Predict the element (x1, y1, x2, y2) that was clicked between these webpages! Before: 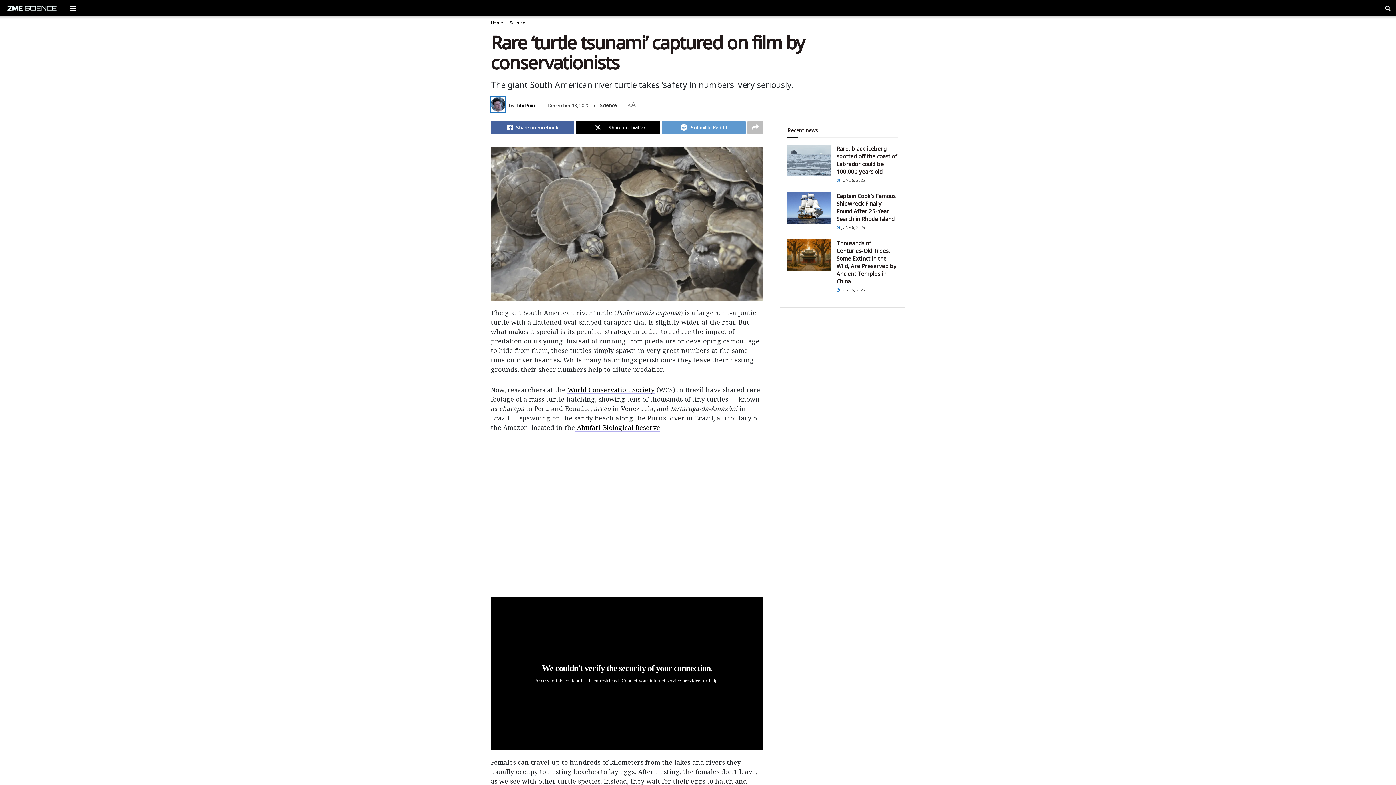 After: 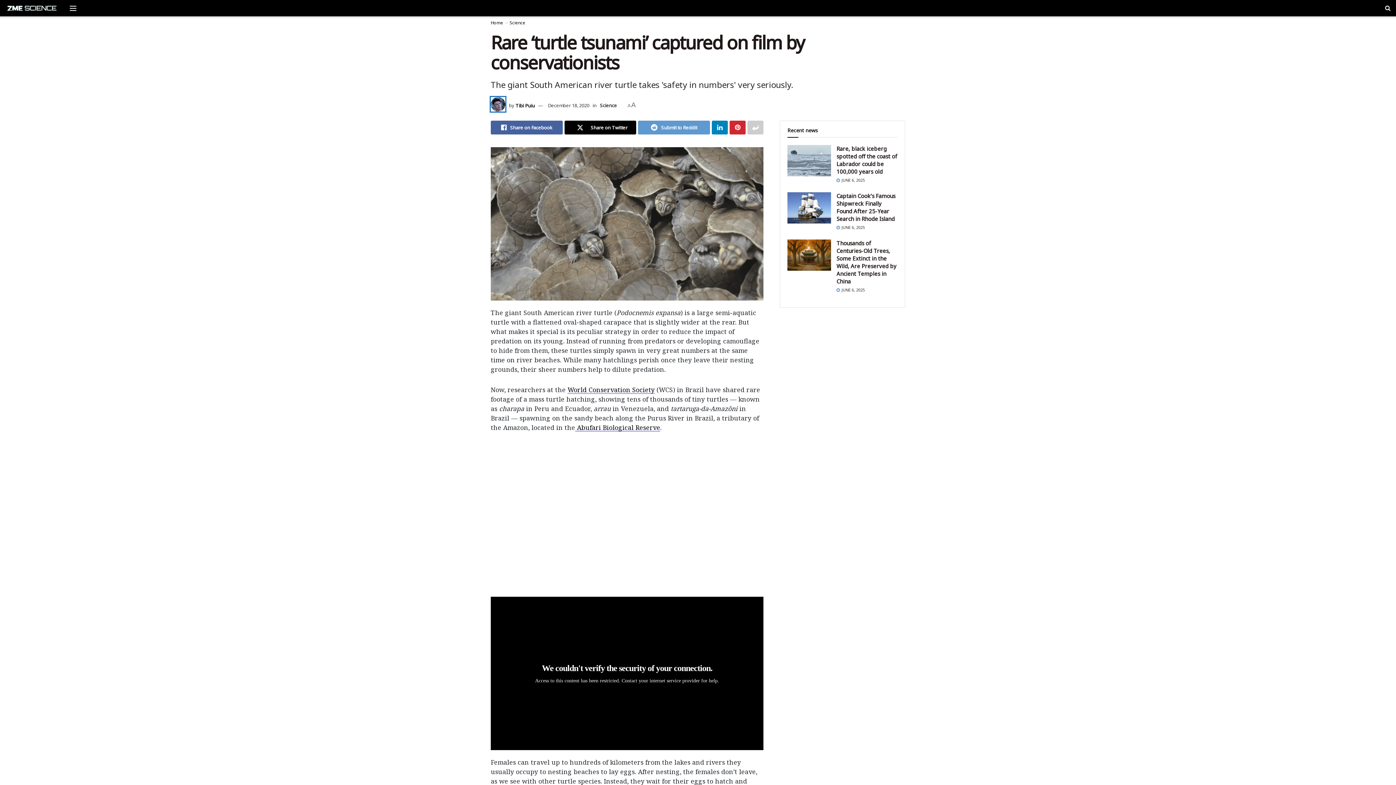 Action: bbox: (747, 120, 763, 134) label: Share on another social media platform